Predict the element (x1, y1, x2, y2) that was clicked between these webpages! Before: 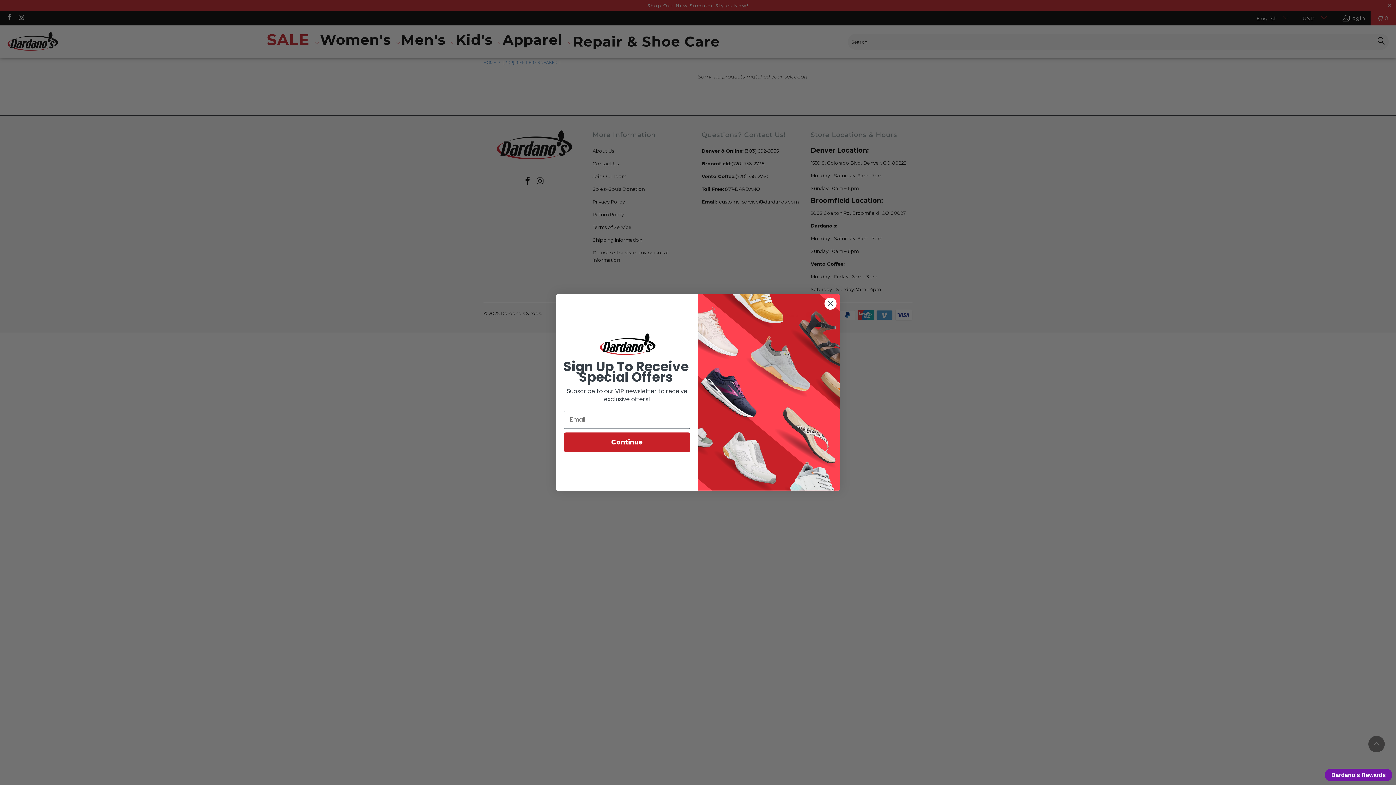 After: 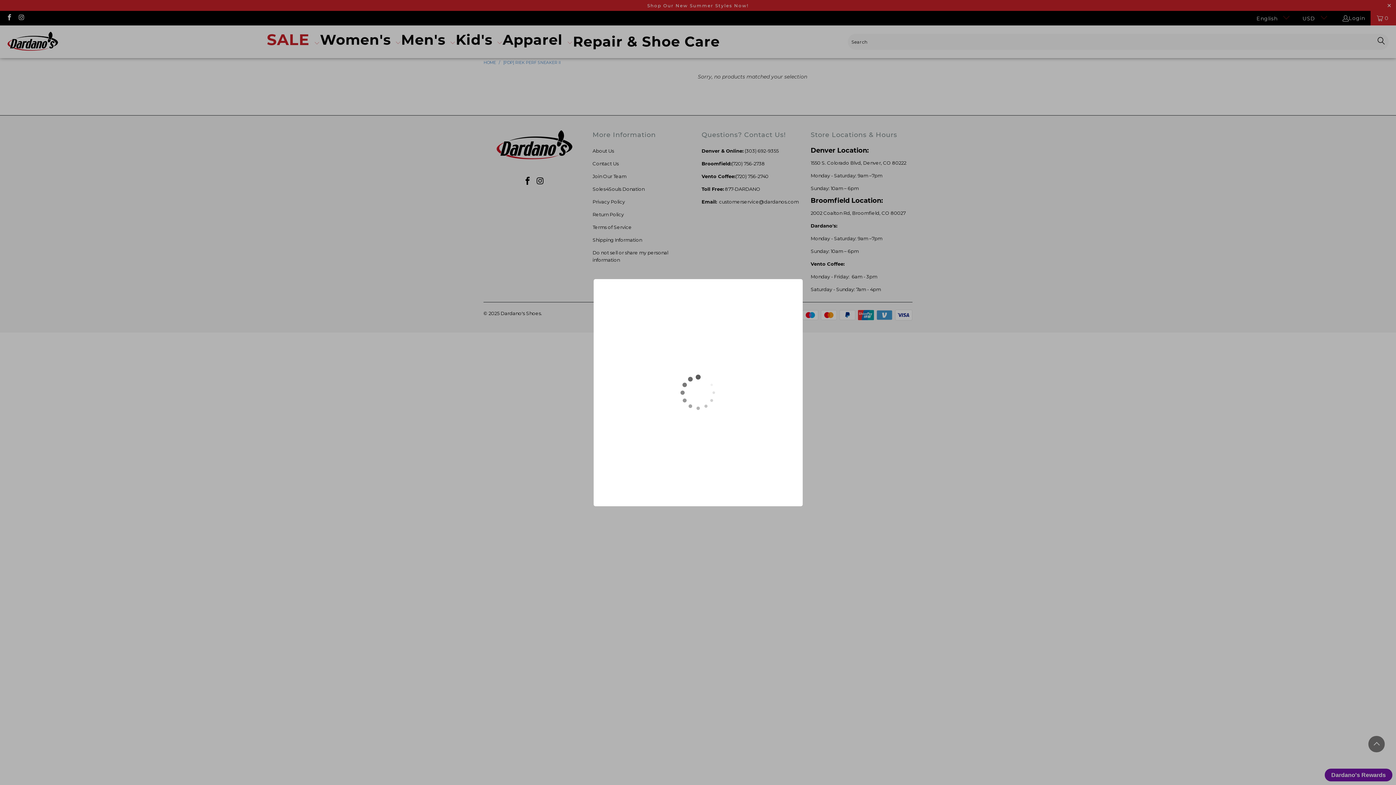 Action: label: Dardano bbox: (1325, 769, 1392, 781)